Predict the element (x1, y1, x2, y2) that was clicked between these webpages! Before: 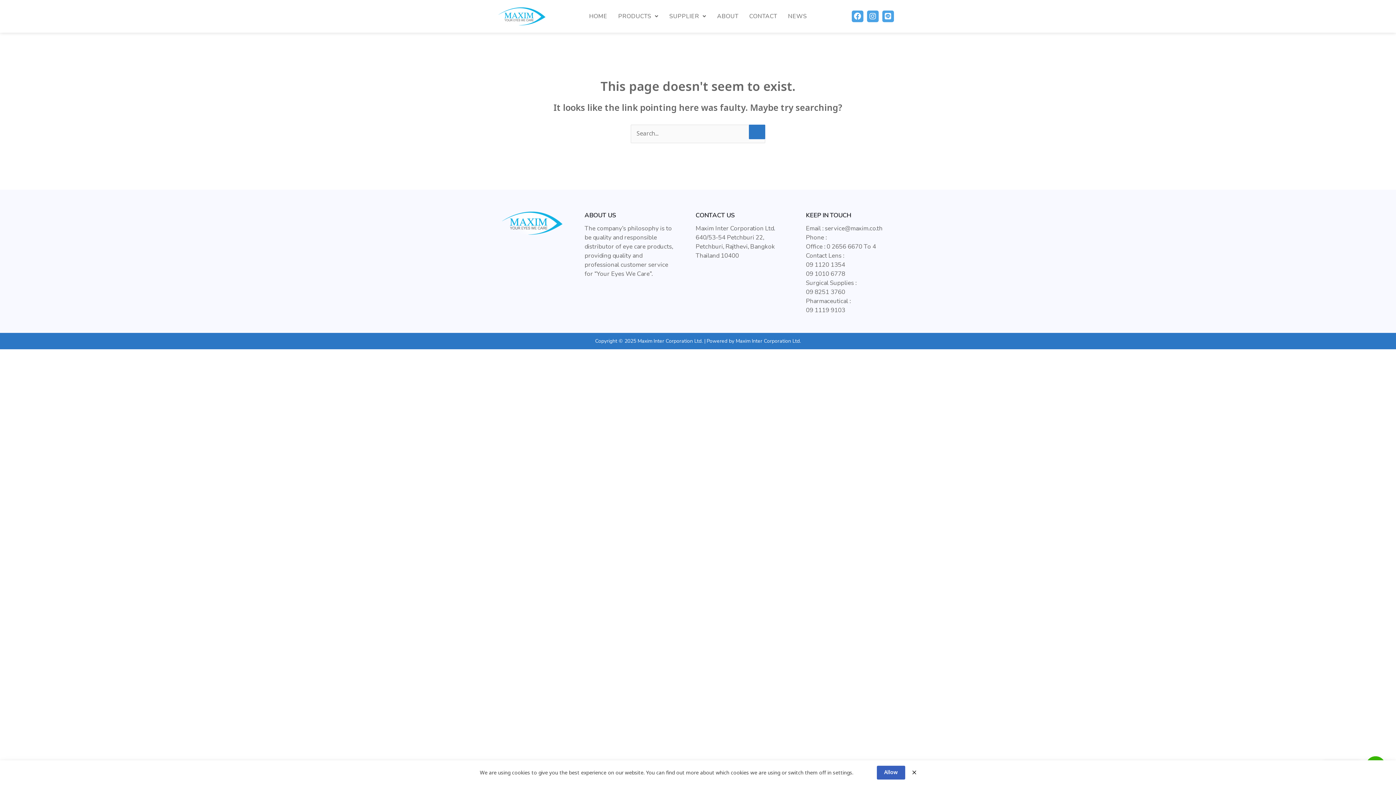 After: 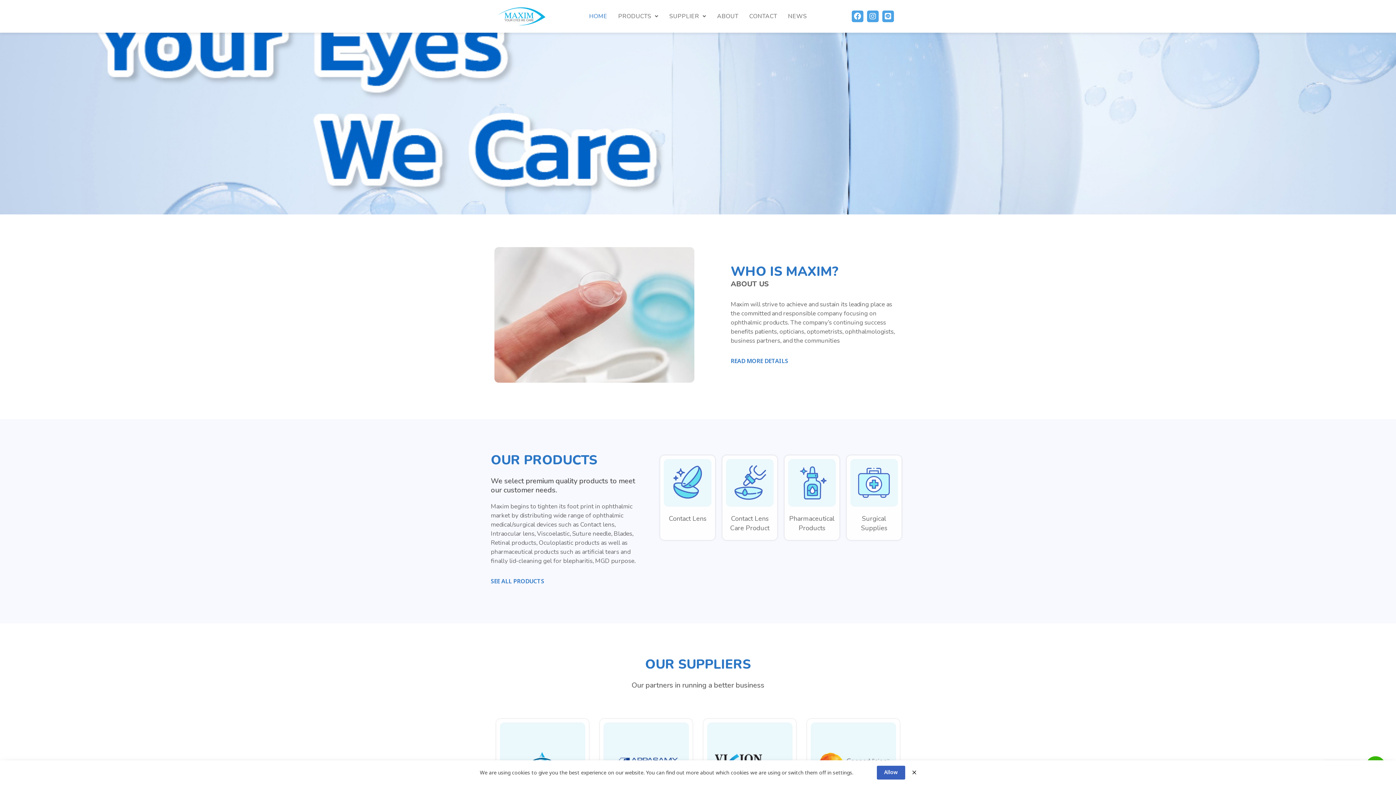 Action: label: HOME bbox: (587, 7, 609, 24)